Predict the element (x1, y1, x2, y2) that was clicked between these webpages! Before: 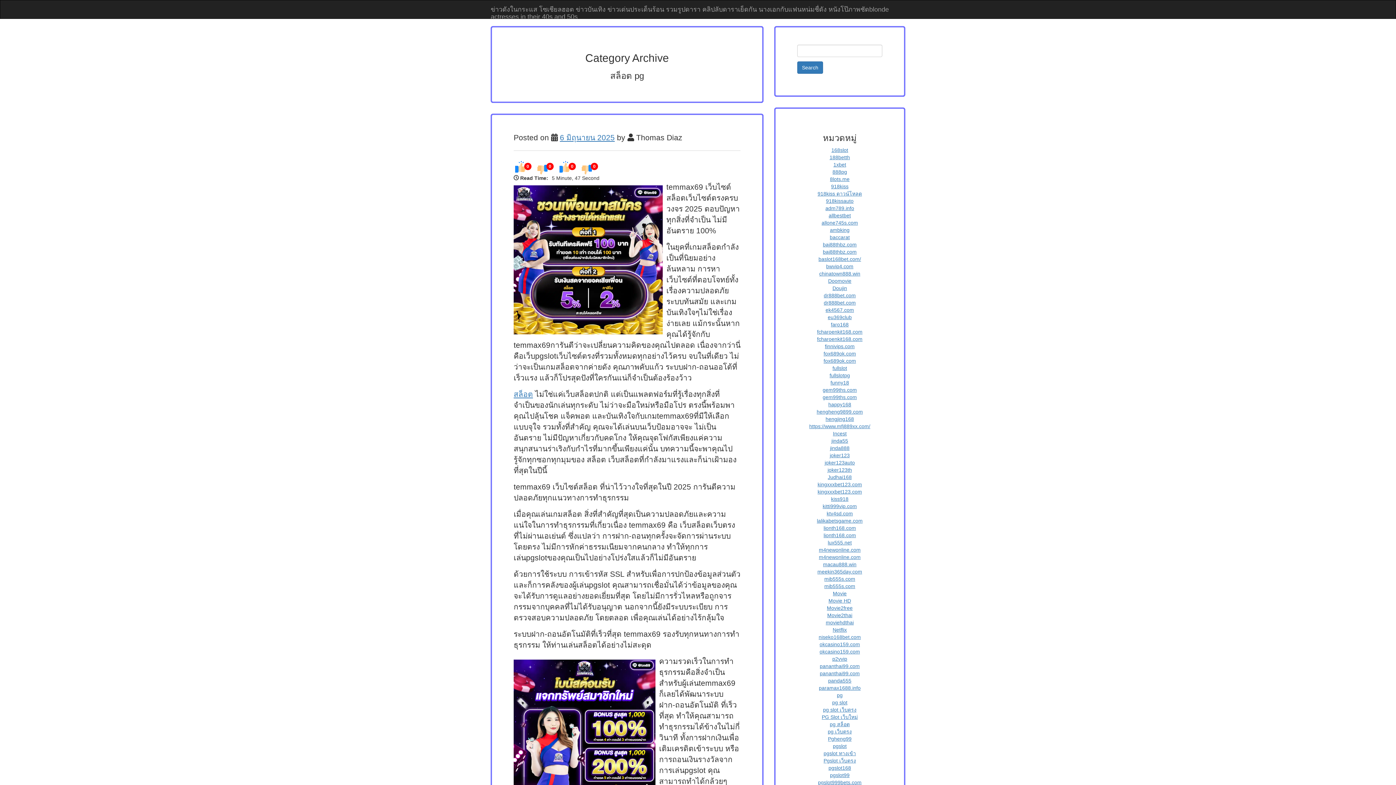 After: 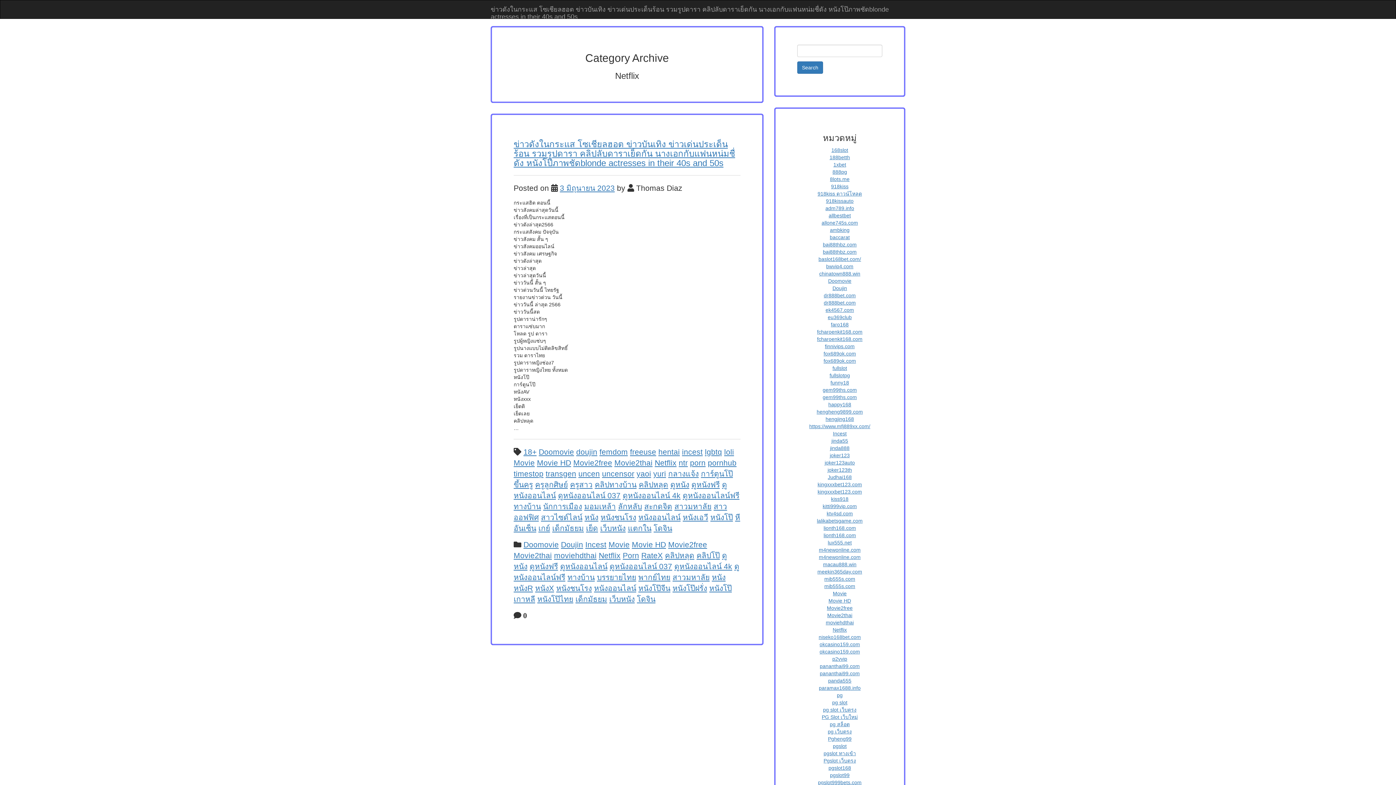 Action: label: Netflix bbox: (832, 627, 847, 633)